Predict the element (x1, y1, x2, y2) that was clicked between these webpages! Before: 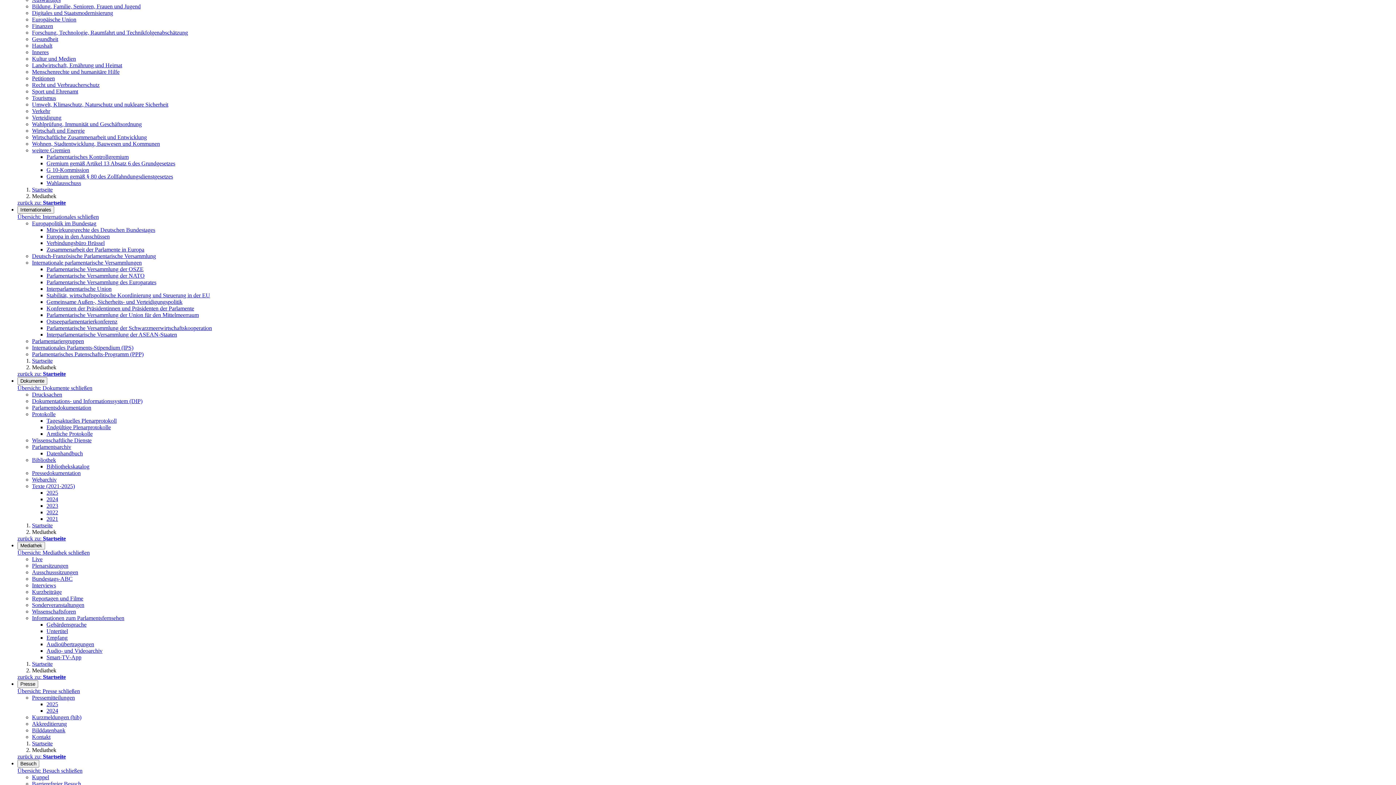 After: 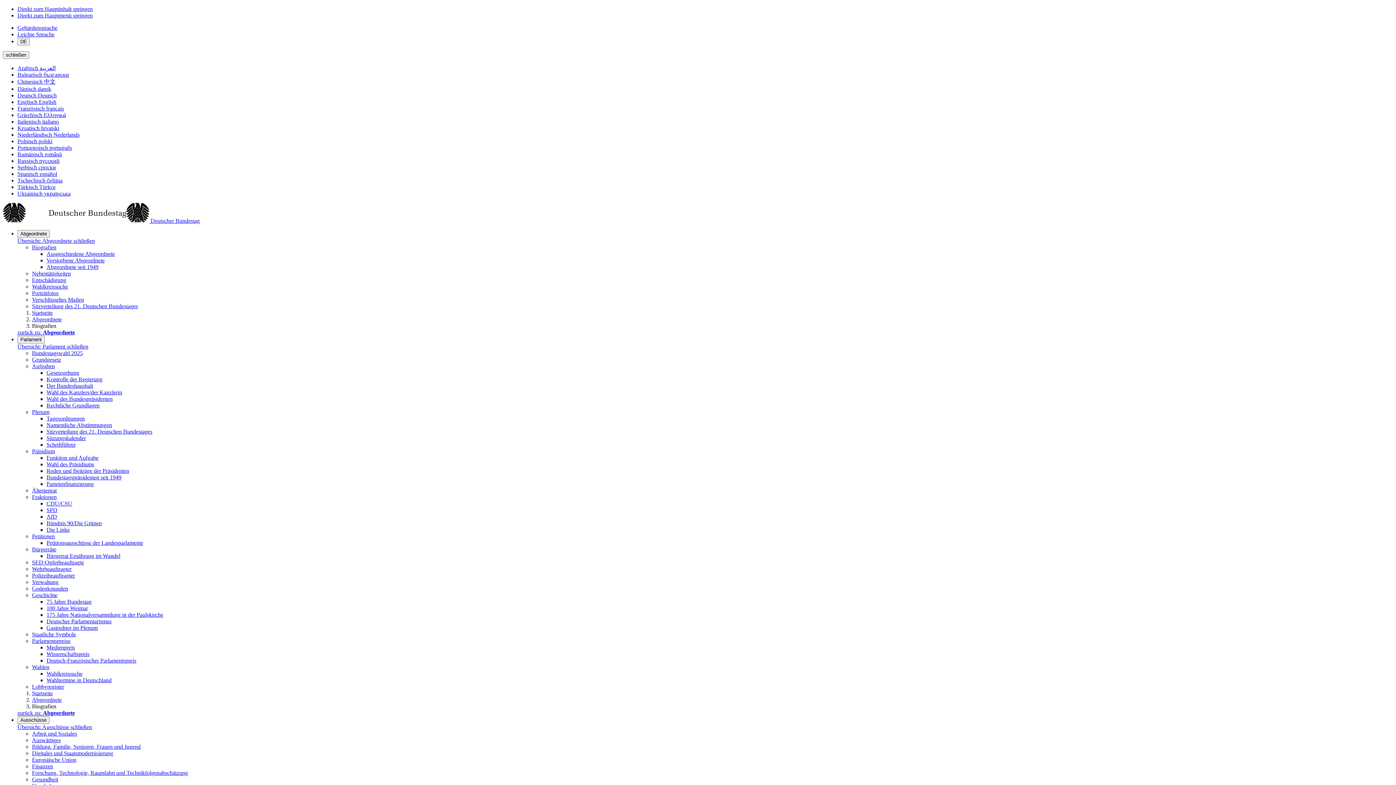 Action: bbox: (32, 244, 56, 250) label: Biografien